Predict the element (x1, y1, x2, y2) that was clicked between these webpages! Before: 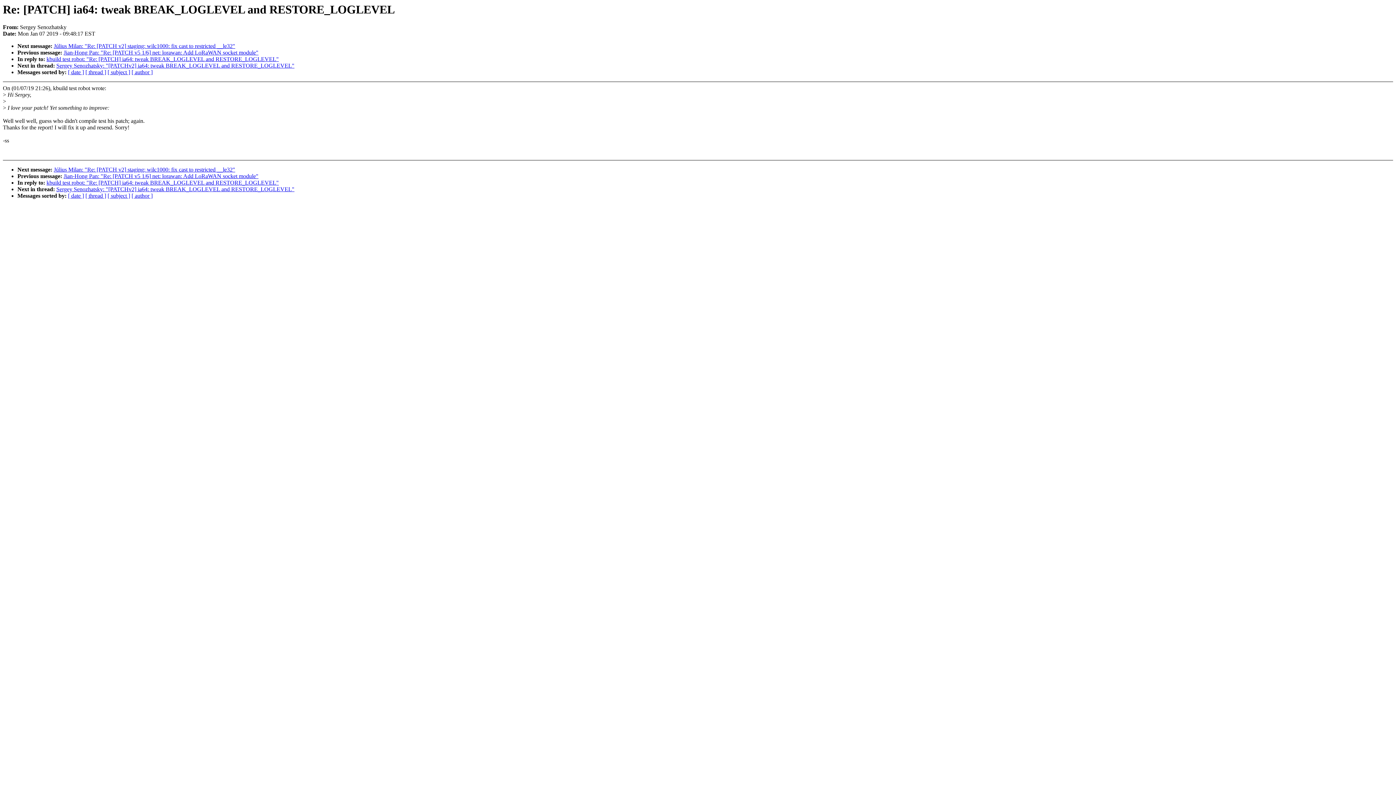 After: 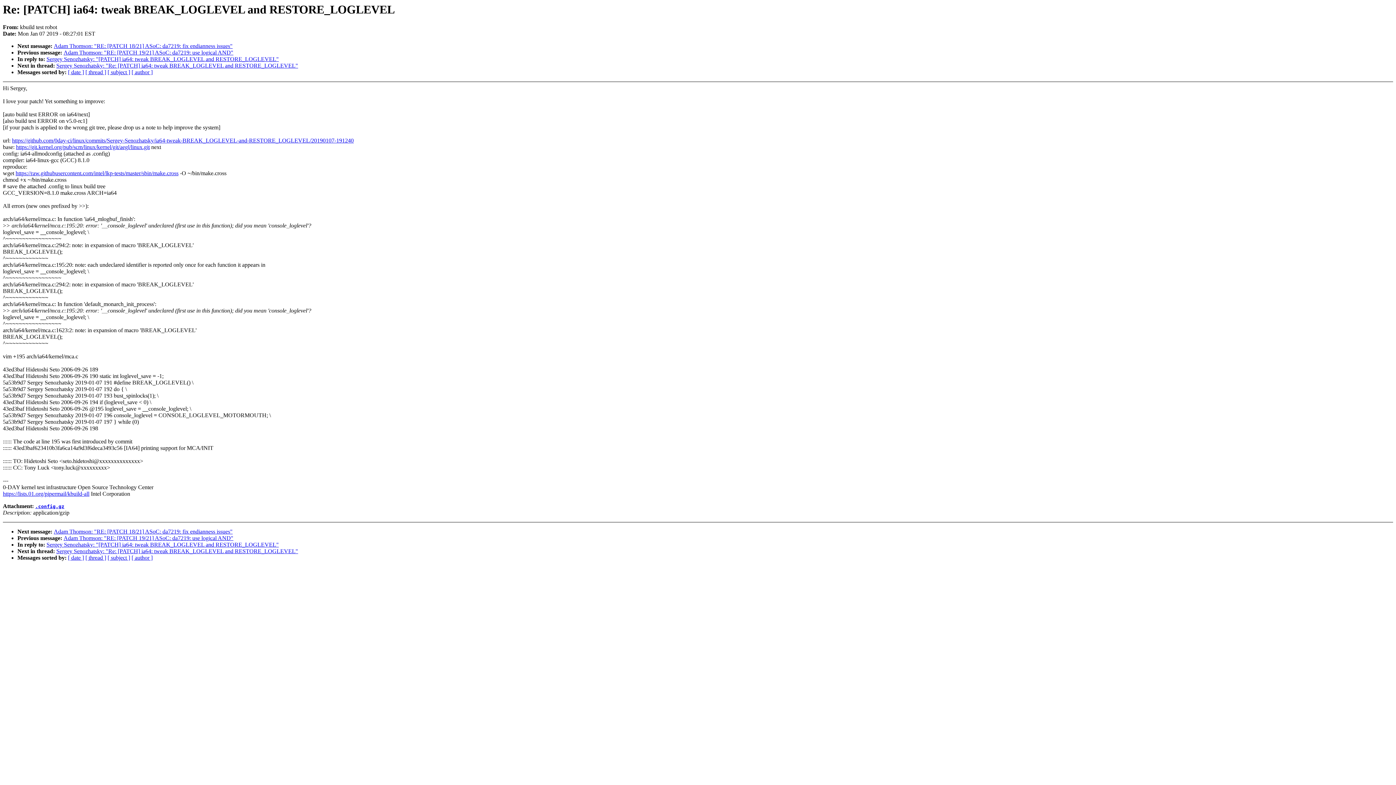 Action: label: kbuild test robot: "Re: [PATCH] ia64: tweak BREAK_LOGLEVEL and RESTORE_LOGLEVEL" bbox: (46, 179, 278, 185)